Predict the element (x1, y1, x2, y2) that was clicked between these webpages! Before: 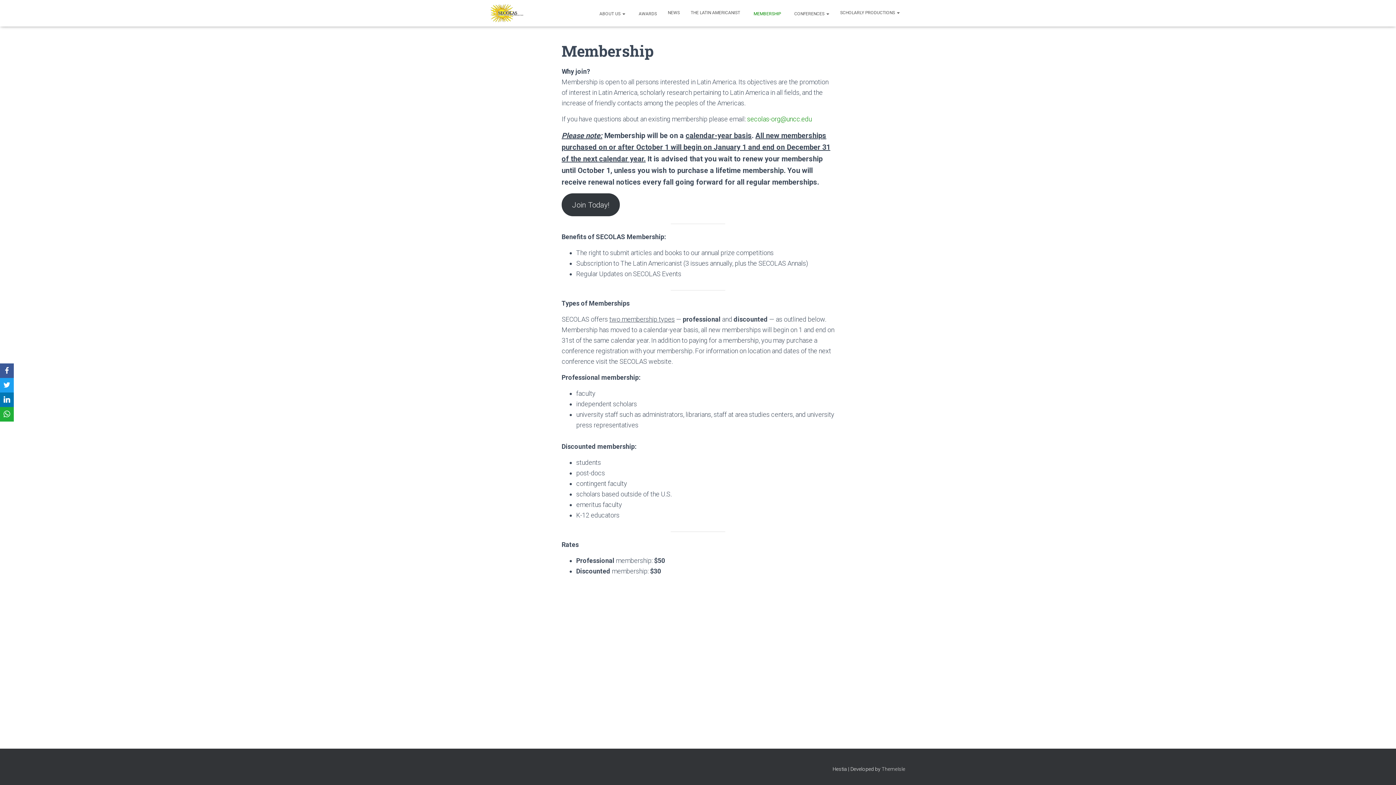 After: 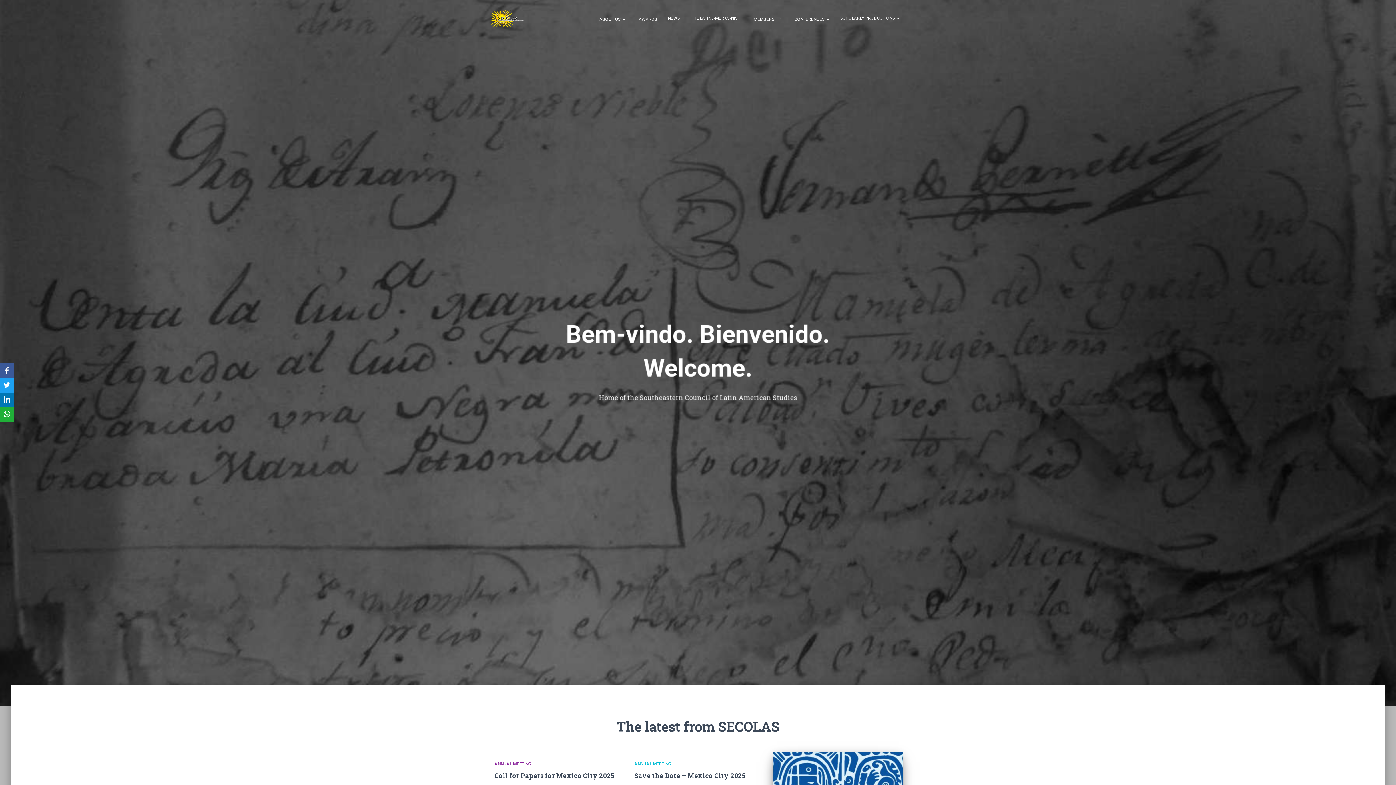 Action: bbox: (485, 4, 528, 22)